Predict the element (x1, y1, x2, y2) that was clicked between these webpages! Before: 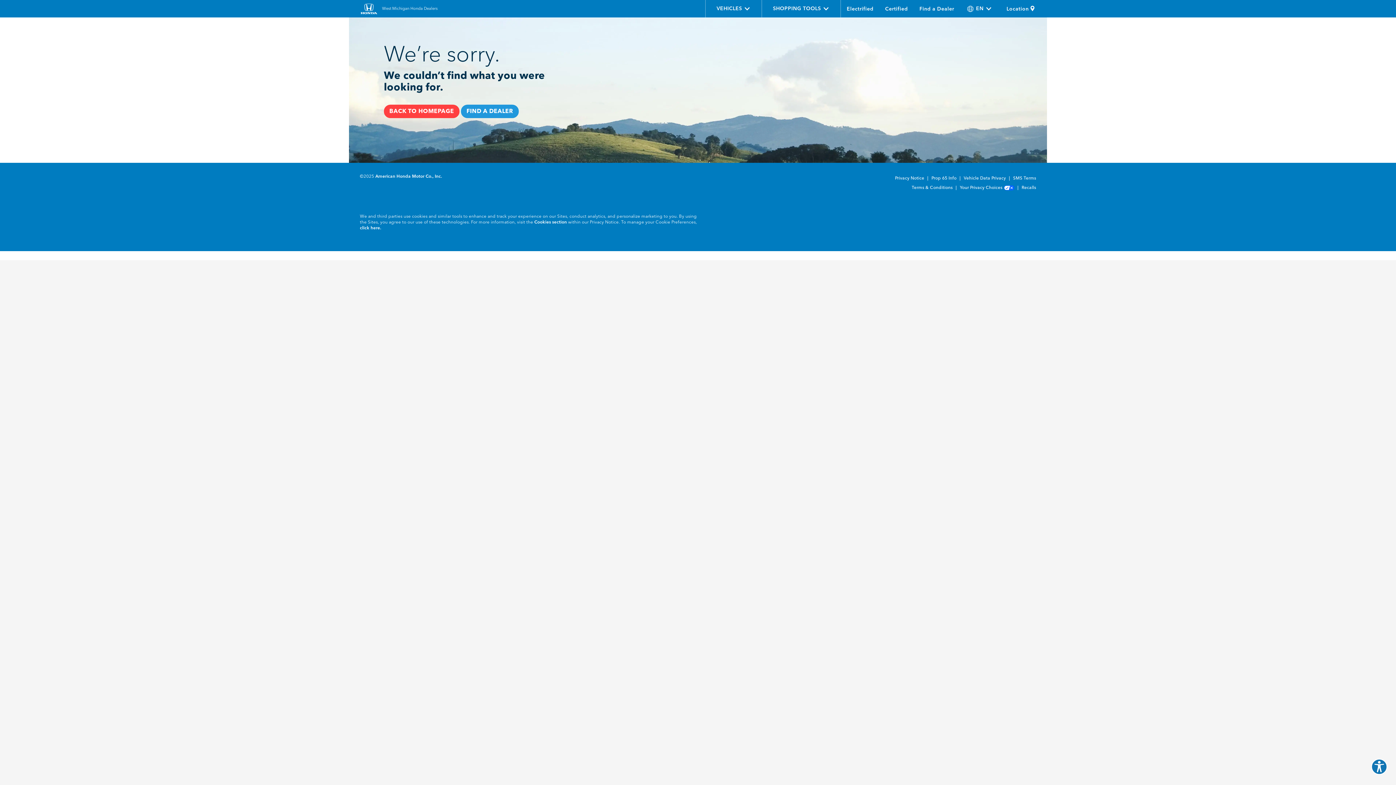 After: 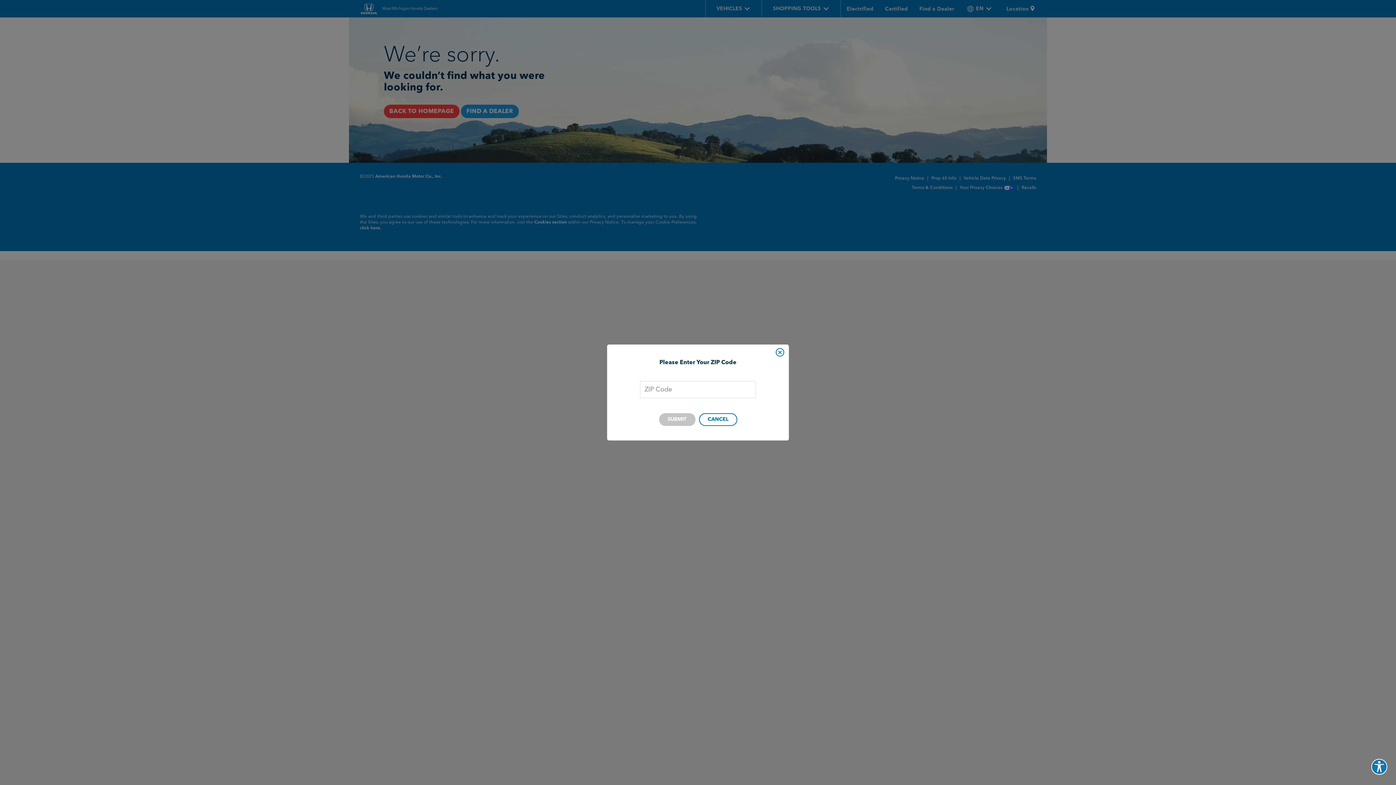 Action: bbox: (1001, 0, 1047, 17) label: Opens zipgate modal